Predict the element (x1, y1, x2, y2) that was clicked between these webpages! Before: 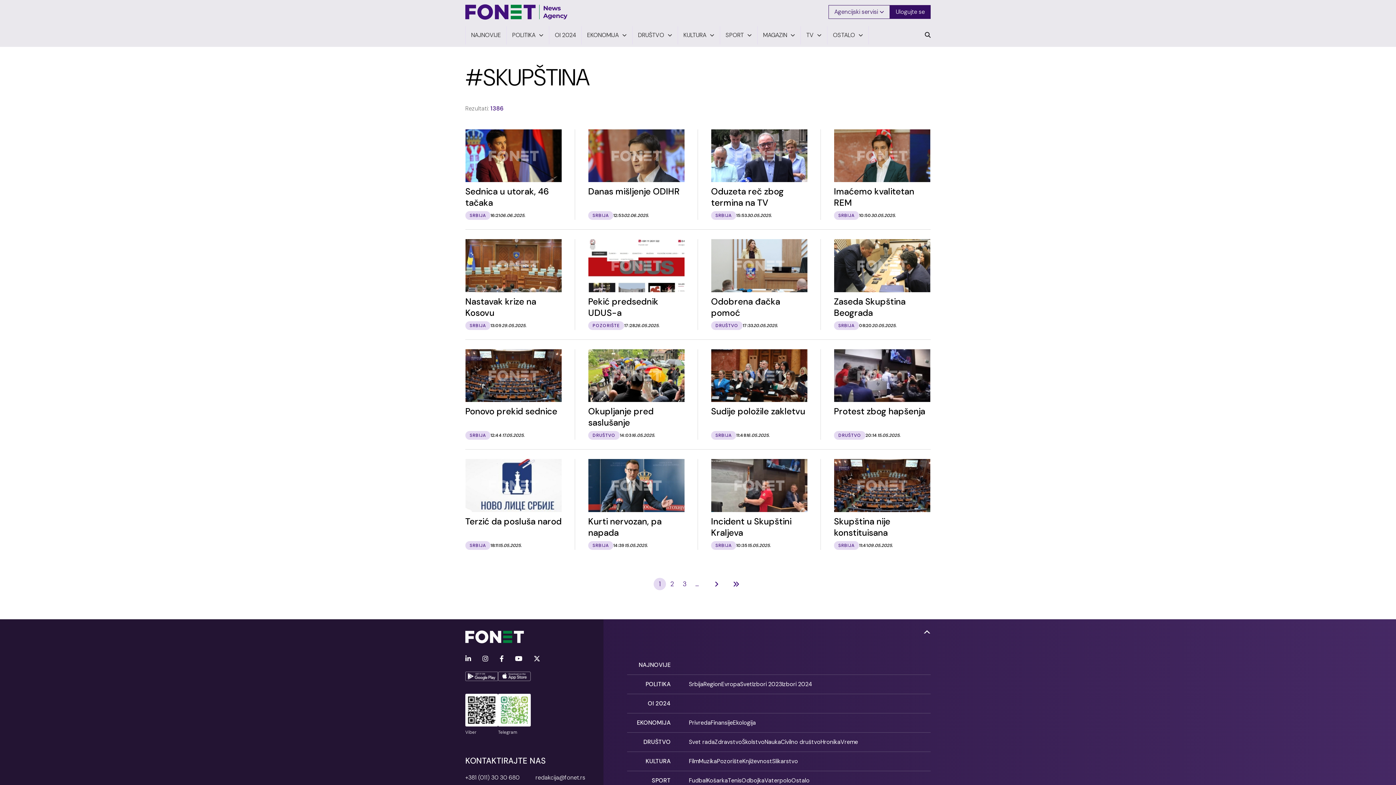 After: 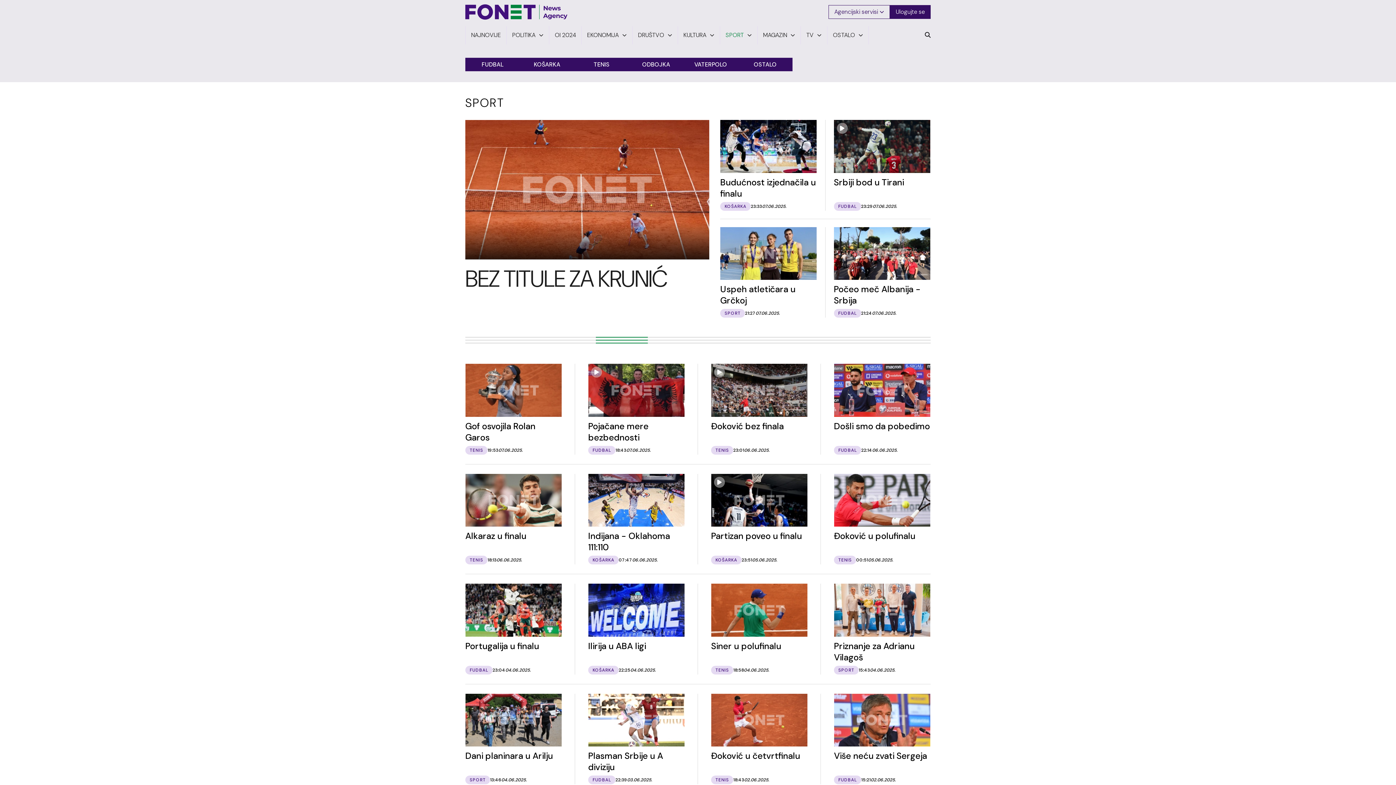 Action: label: SPORT bbox: (725, 32, 744, 38)